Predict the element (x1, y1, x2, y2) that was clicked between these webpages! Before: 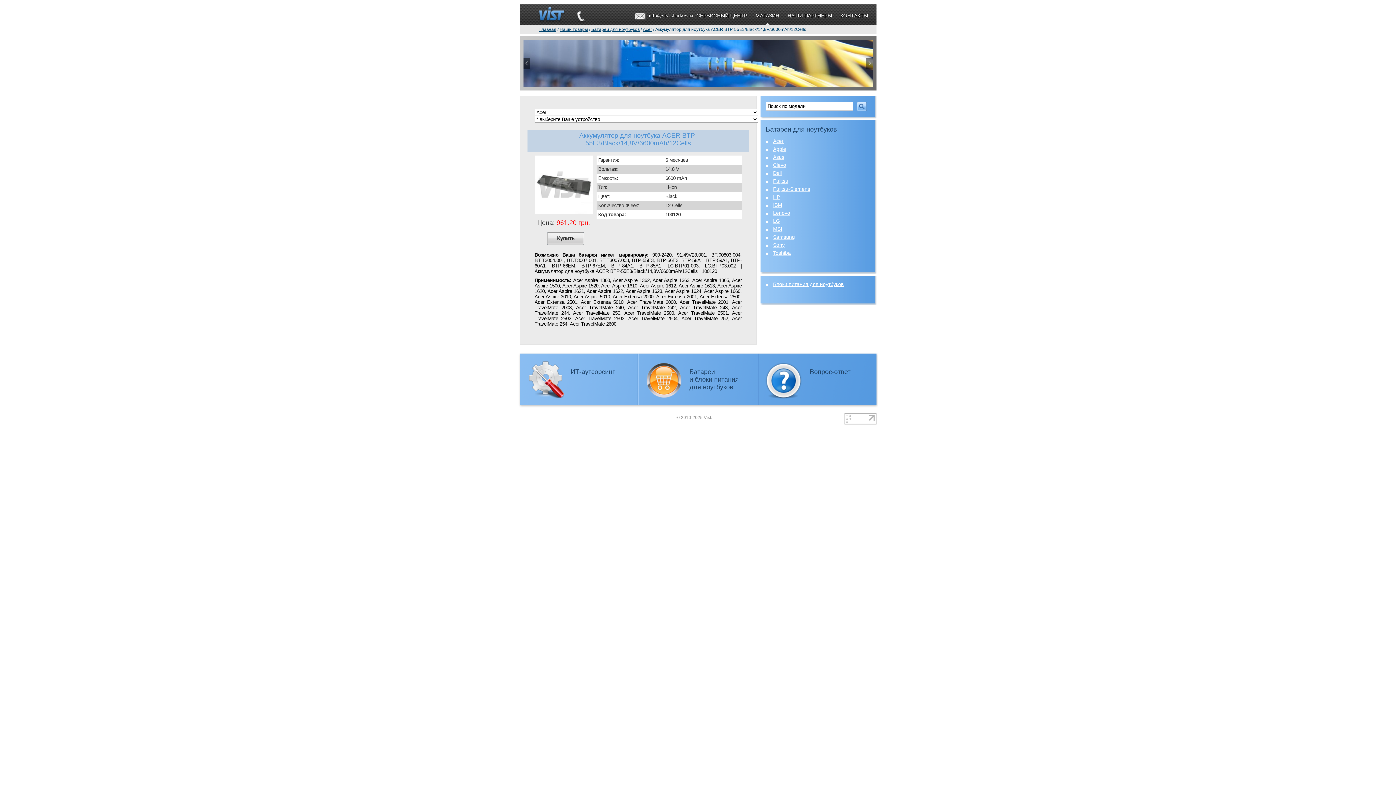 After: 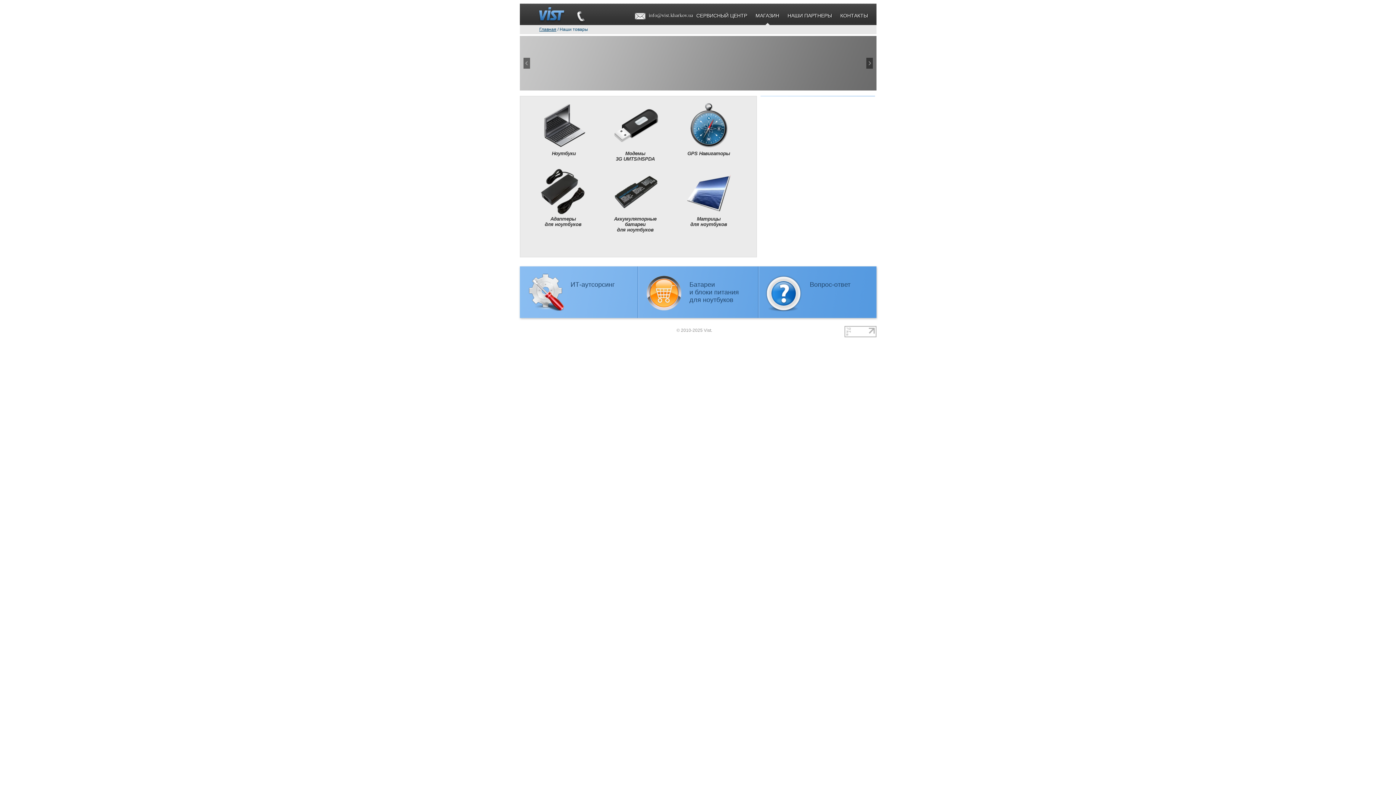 Action: bbox: (559, 26, 588, 32) label: Наши товары